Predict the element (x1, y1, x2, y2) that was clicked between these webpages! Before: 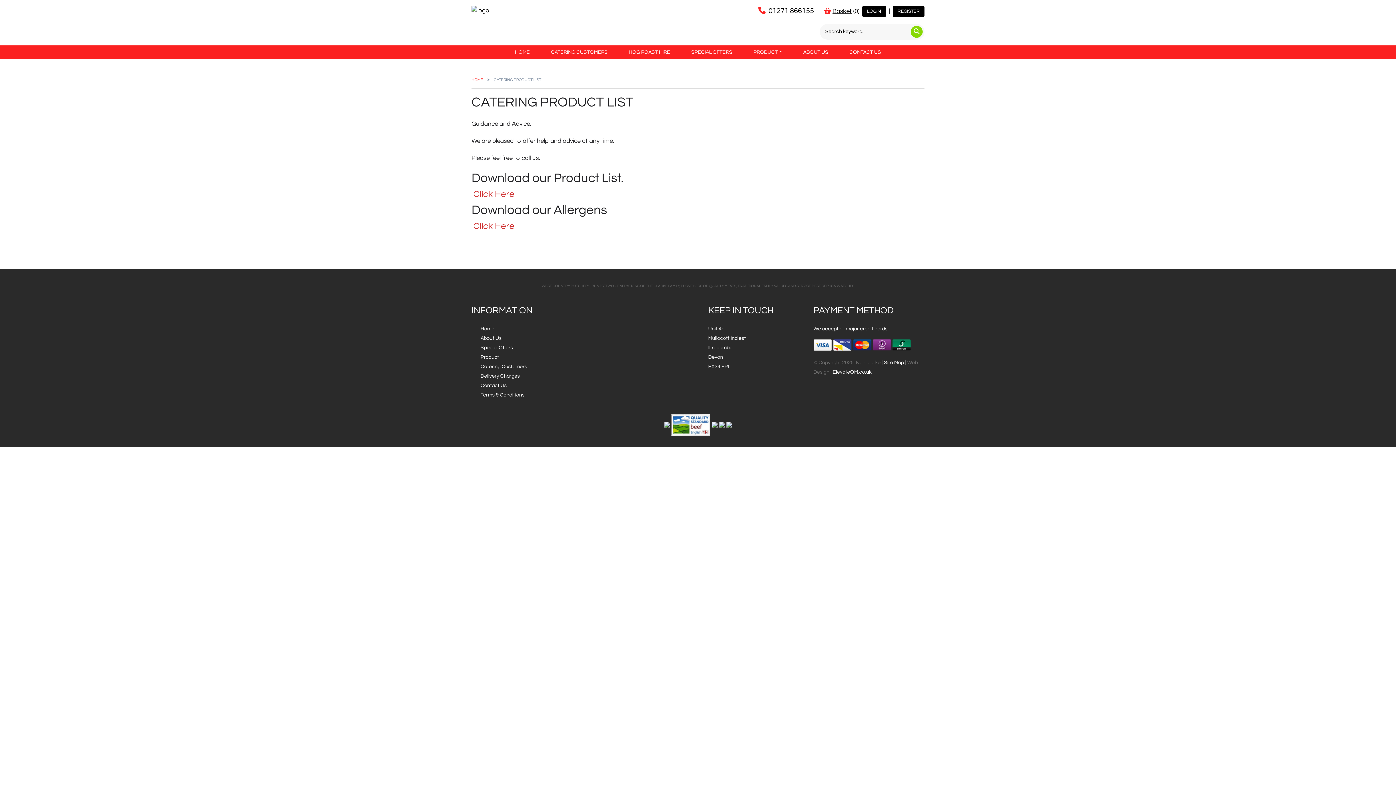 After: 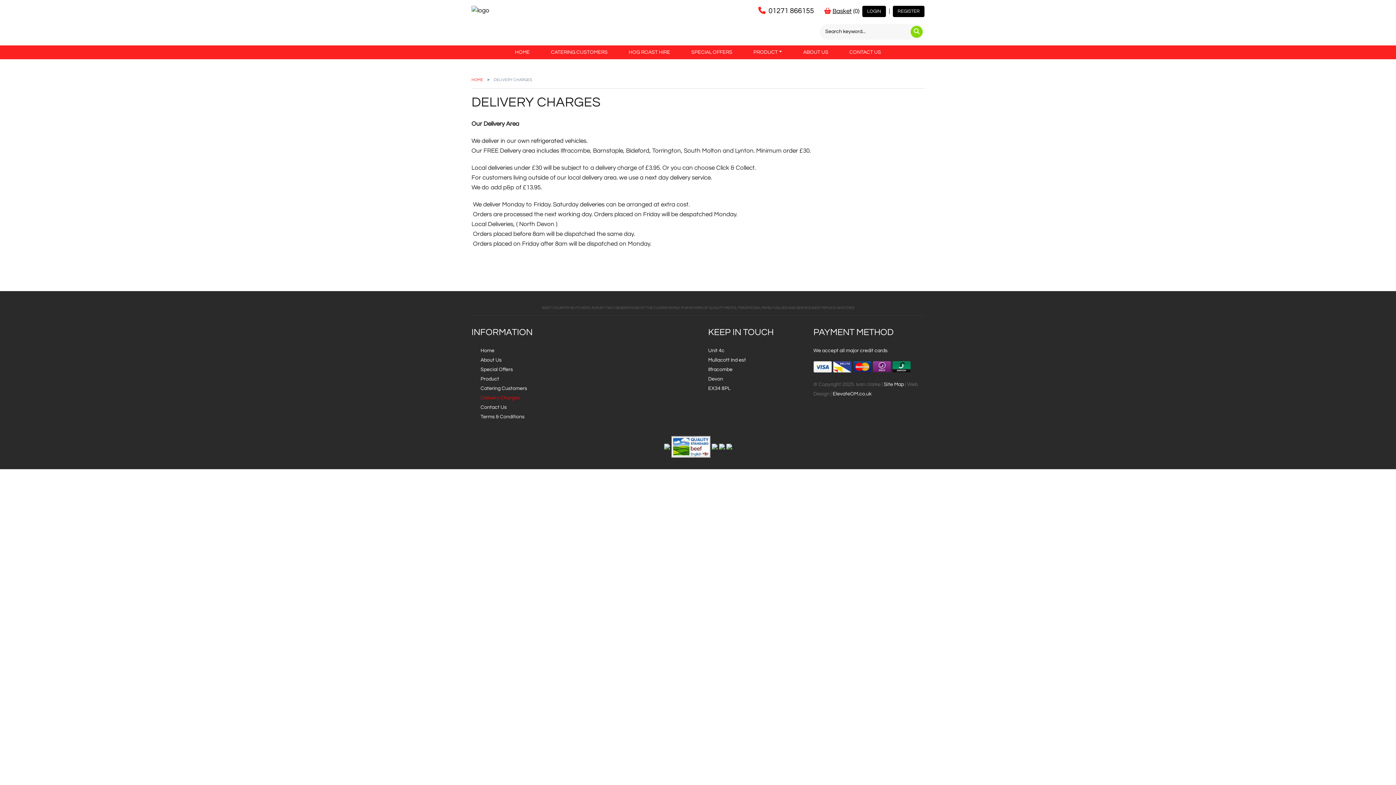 Action: bbox: (480, 371, 582, 381) label: Delivery Charges